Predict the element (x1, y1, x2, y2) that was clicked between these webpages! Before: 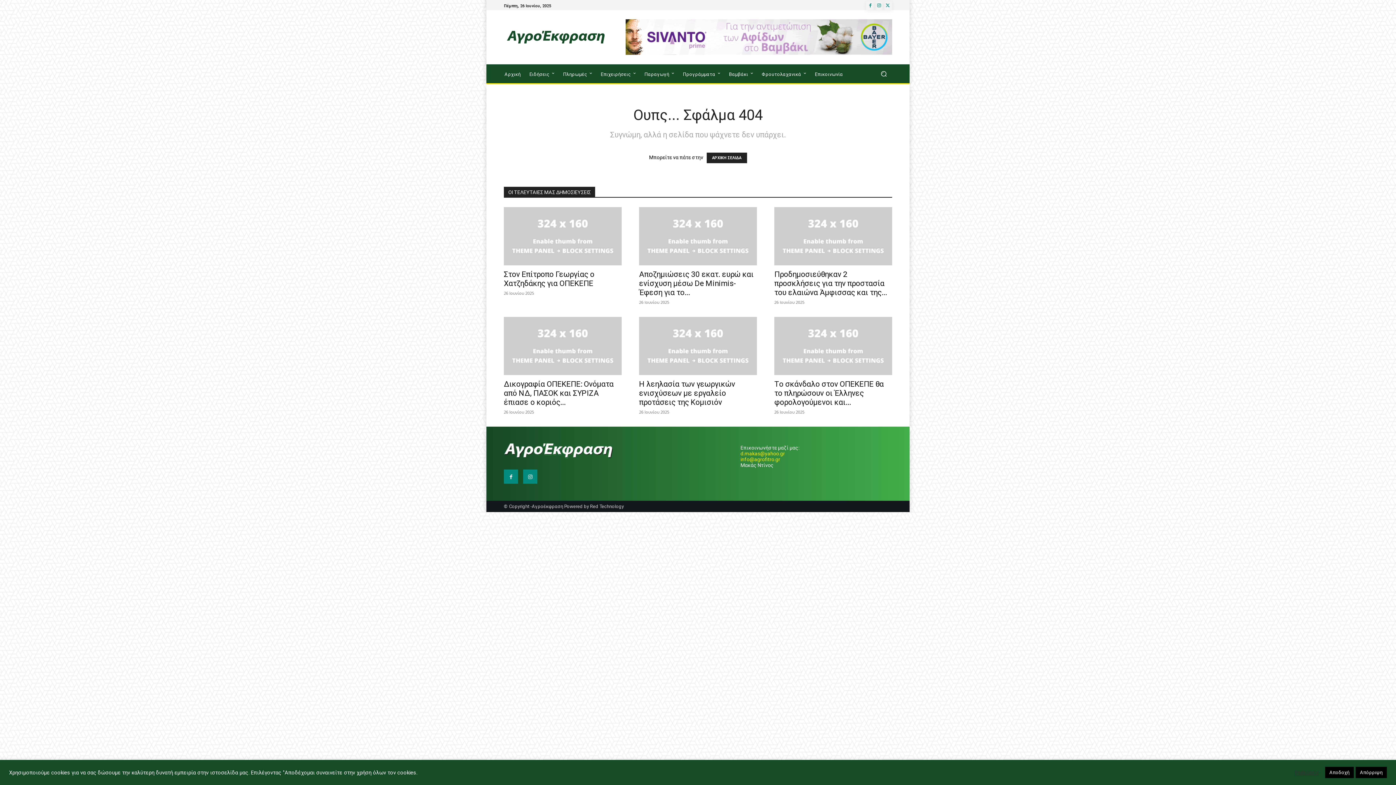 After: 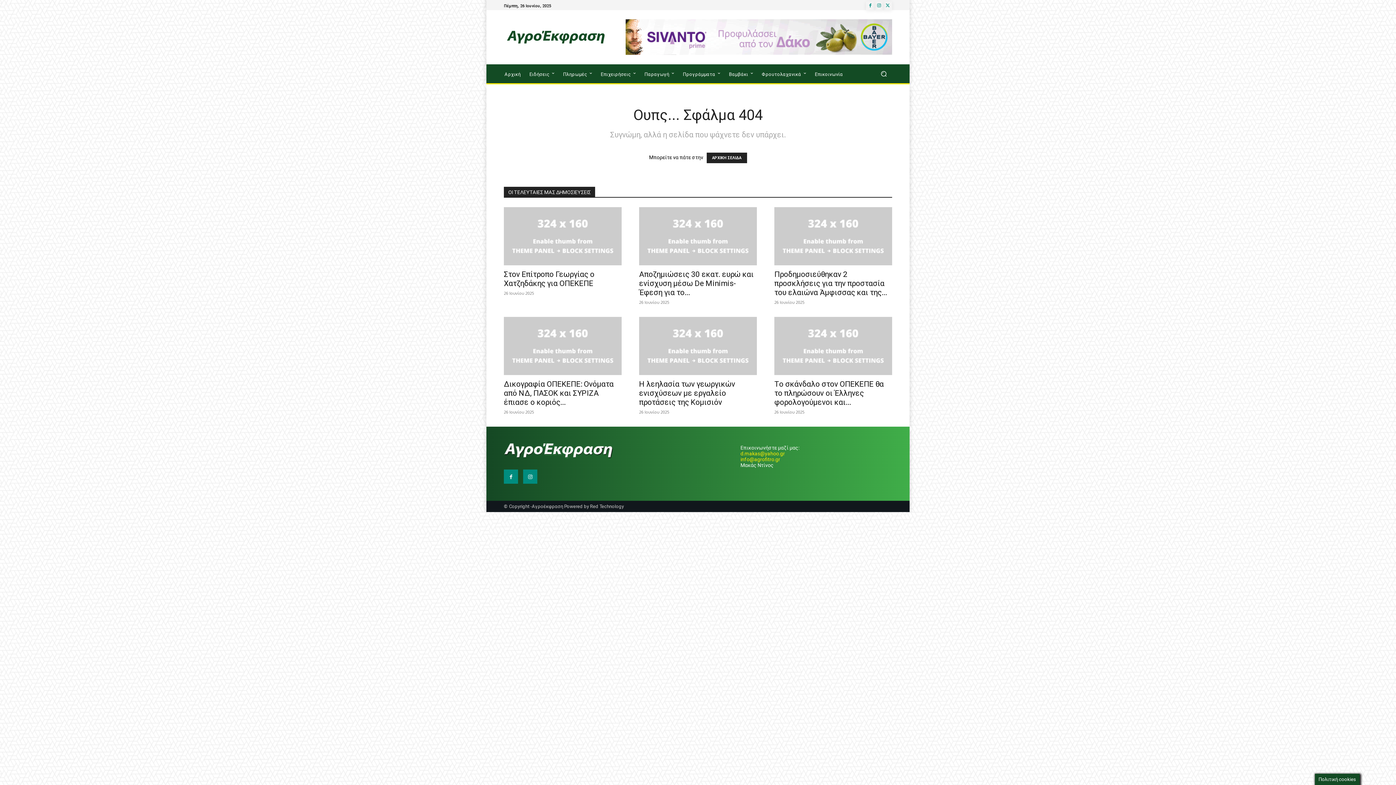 Action: bbox: (1356, 767, 1387, 778) label: Απόρριψη